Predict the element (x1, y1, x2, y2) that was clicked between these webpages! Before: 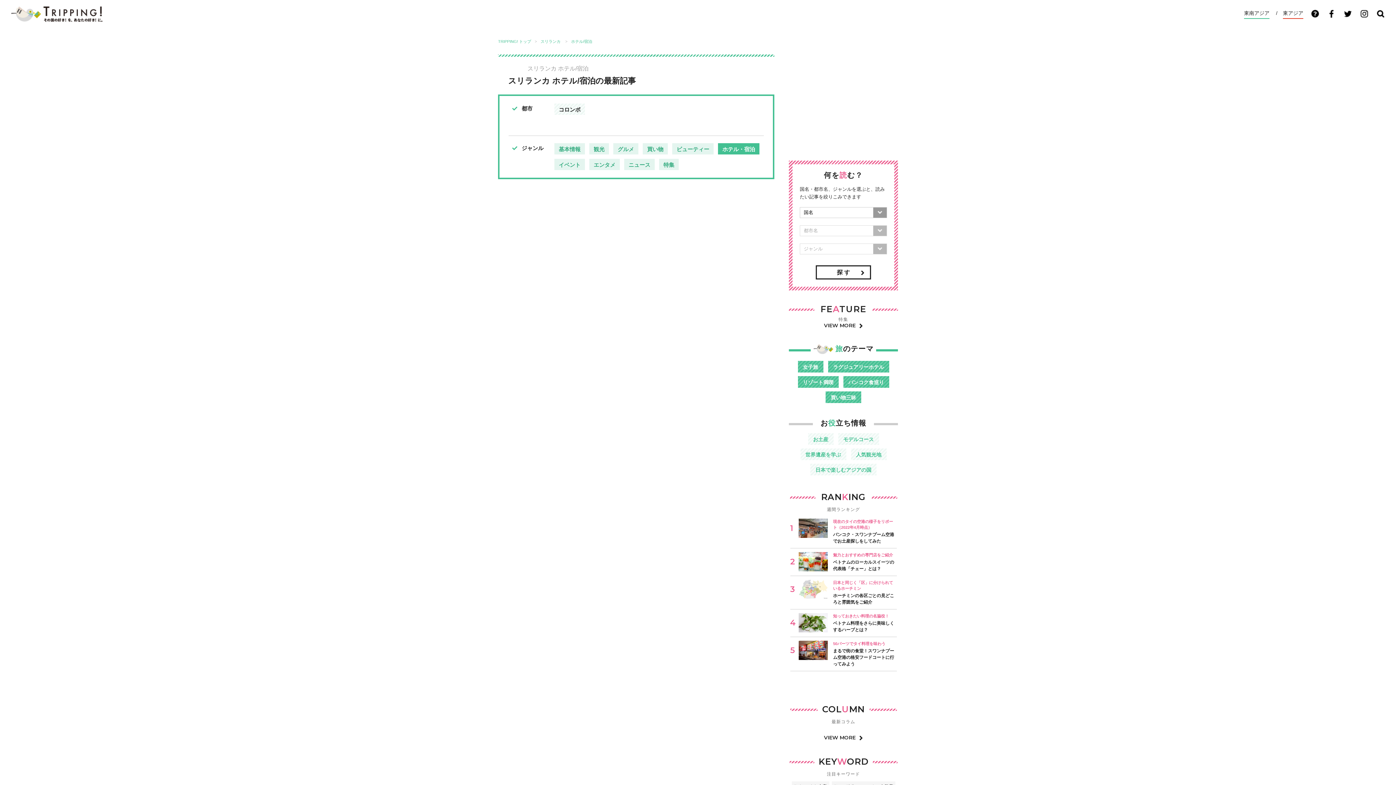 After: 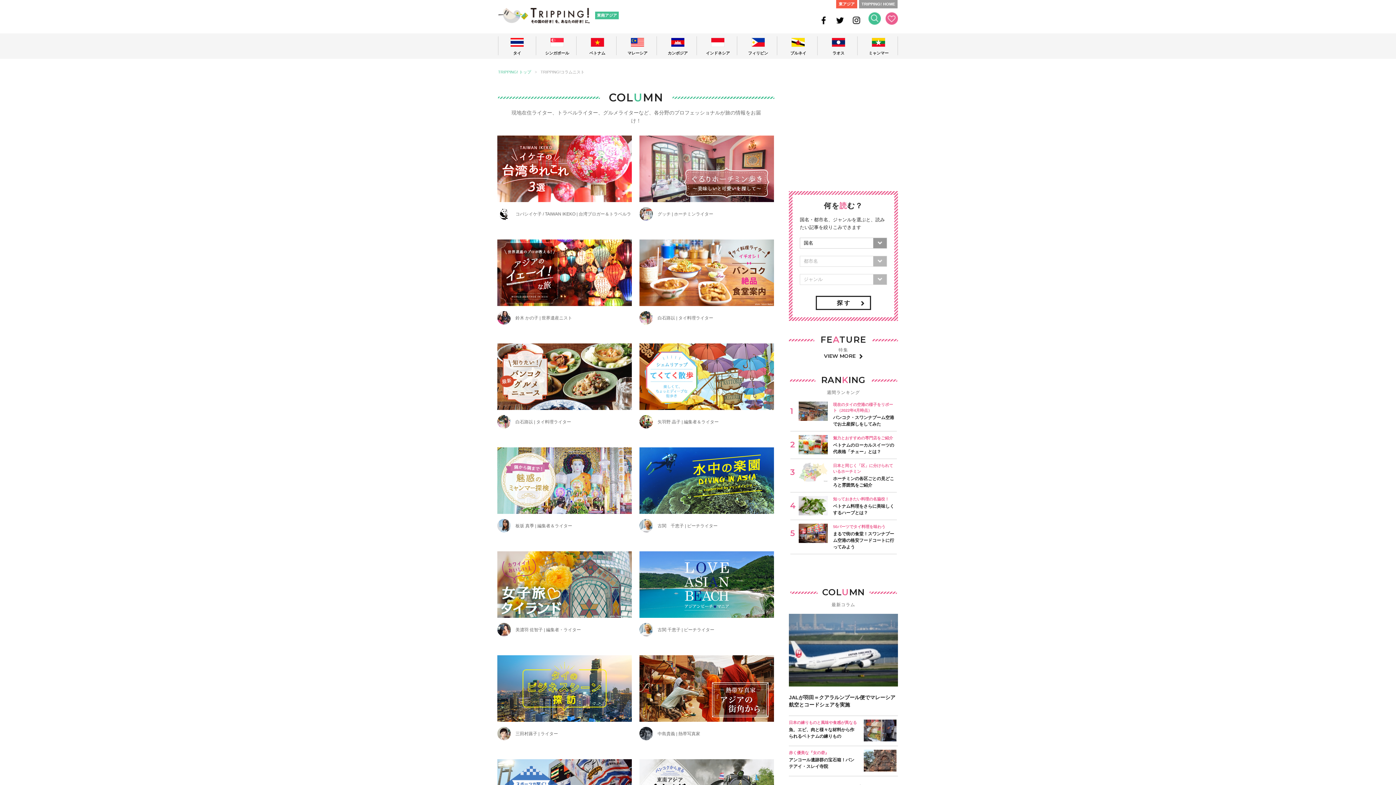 Action: bbox: (824, 734, 863, 742) label: VIEW MORE